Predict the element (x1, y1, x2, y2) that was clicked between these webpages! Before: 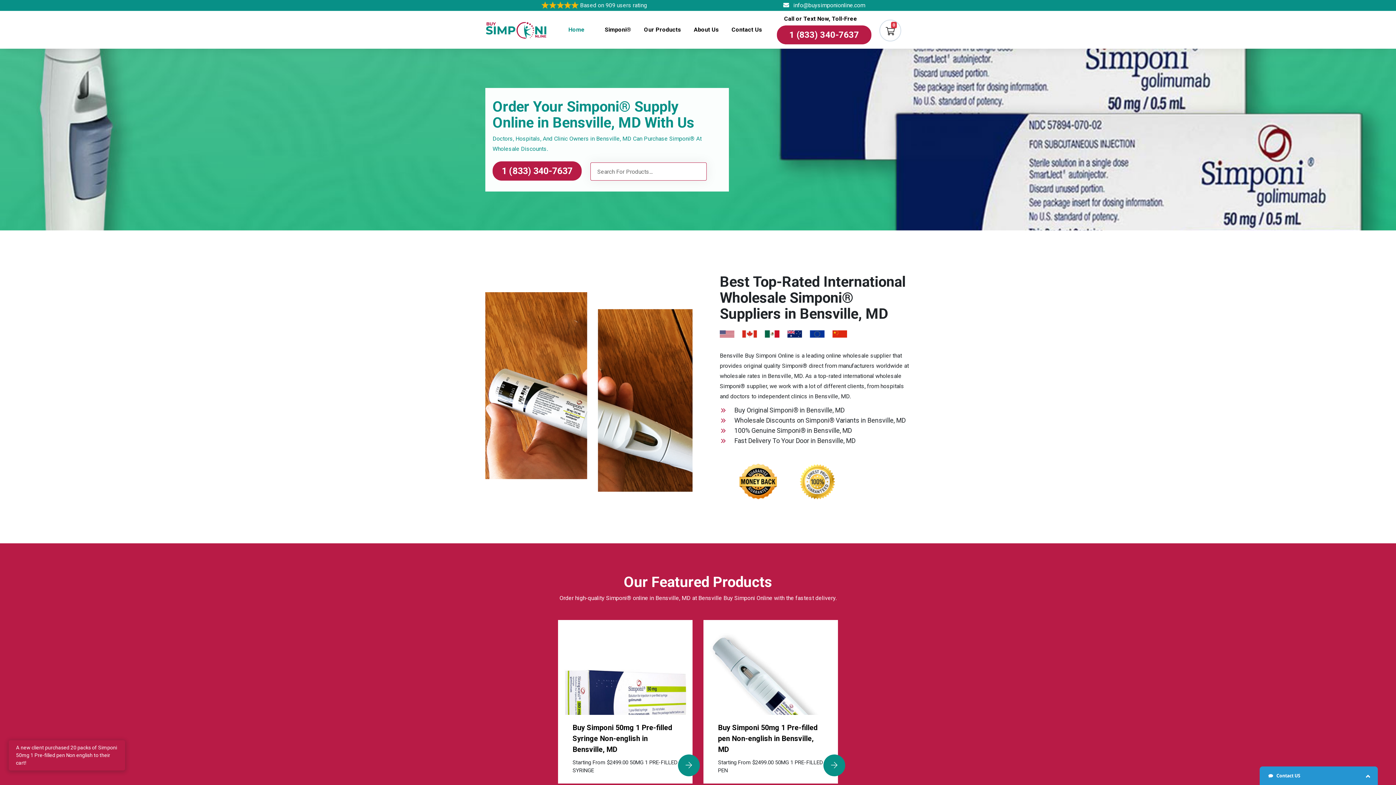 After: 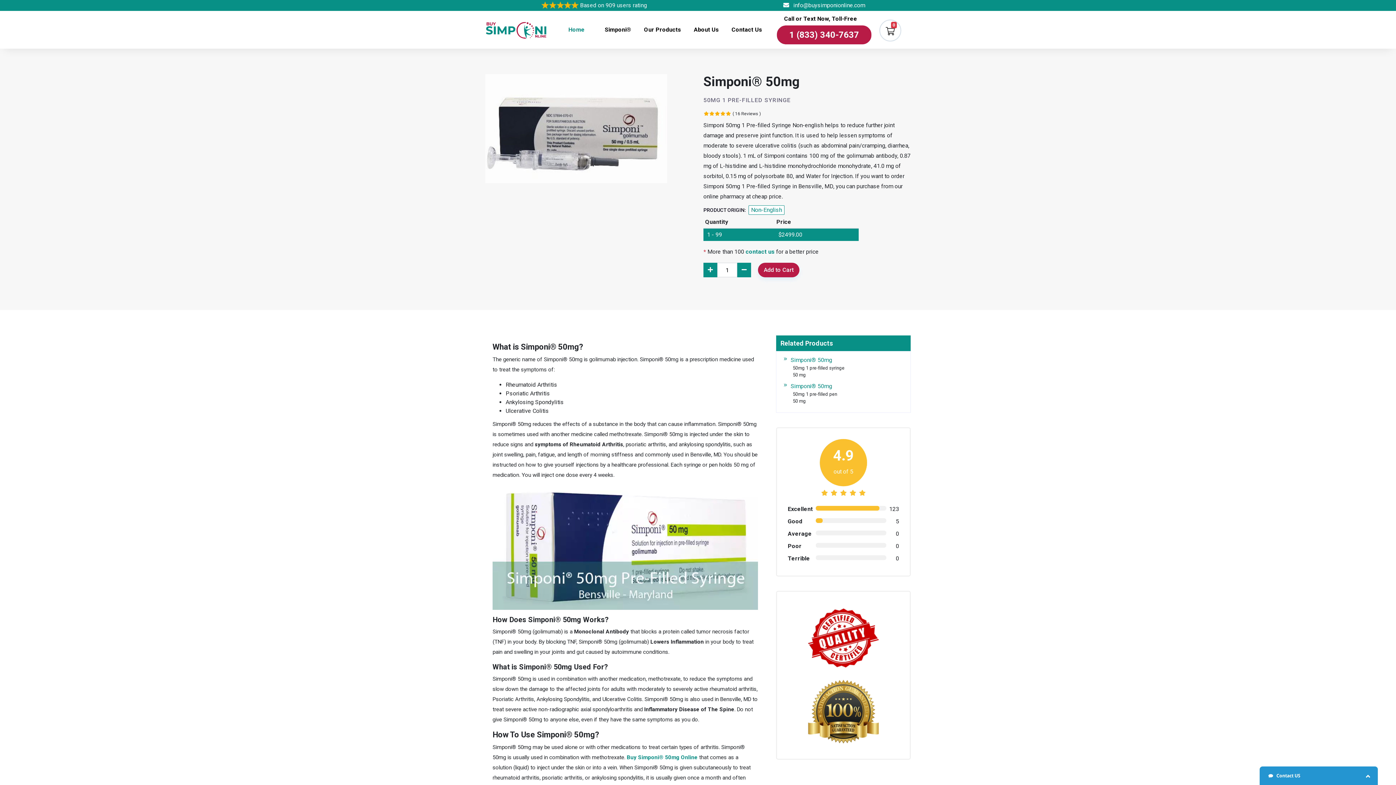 Action: bbox: (678, 754, 700, 776)